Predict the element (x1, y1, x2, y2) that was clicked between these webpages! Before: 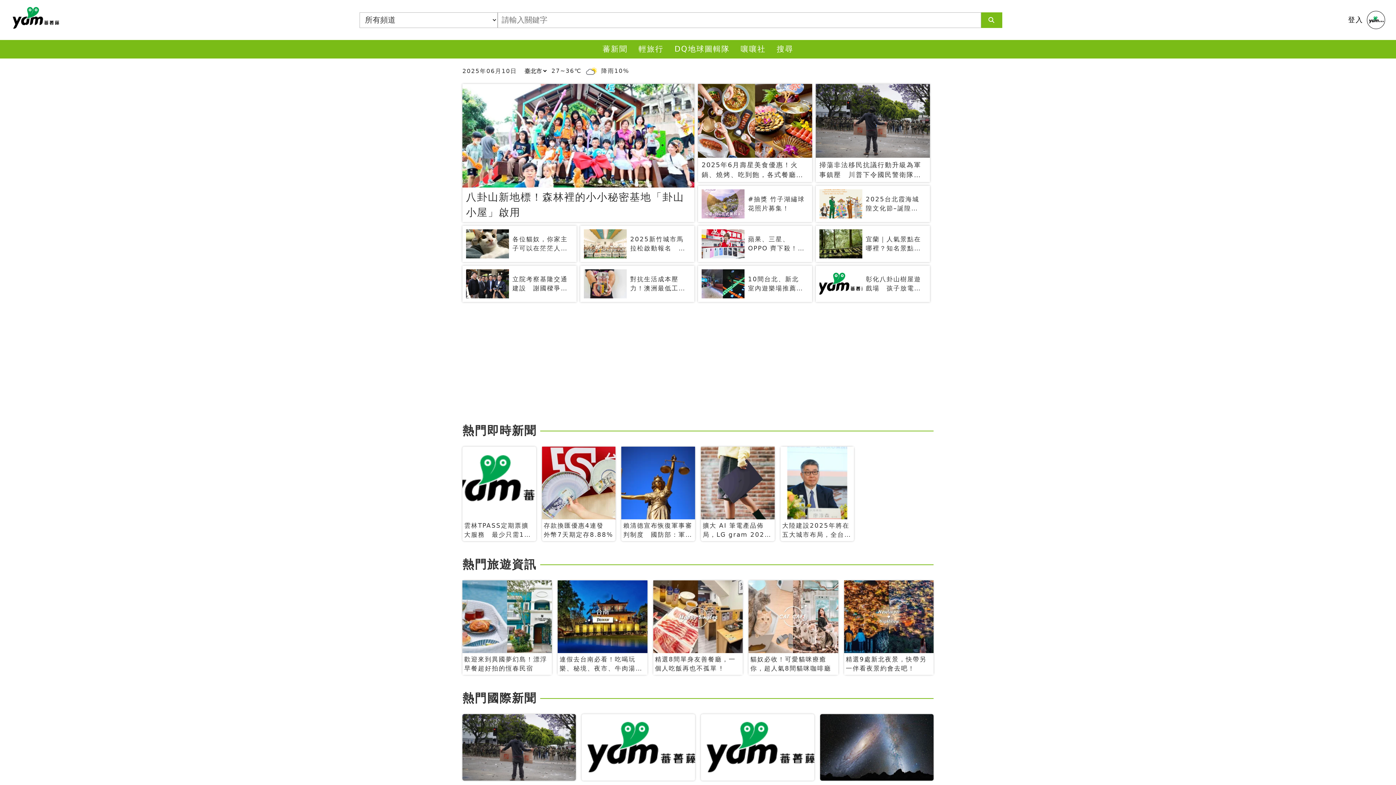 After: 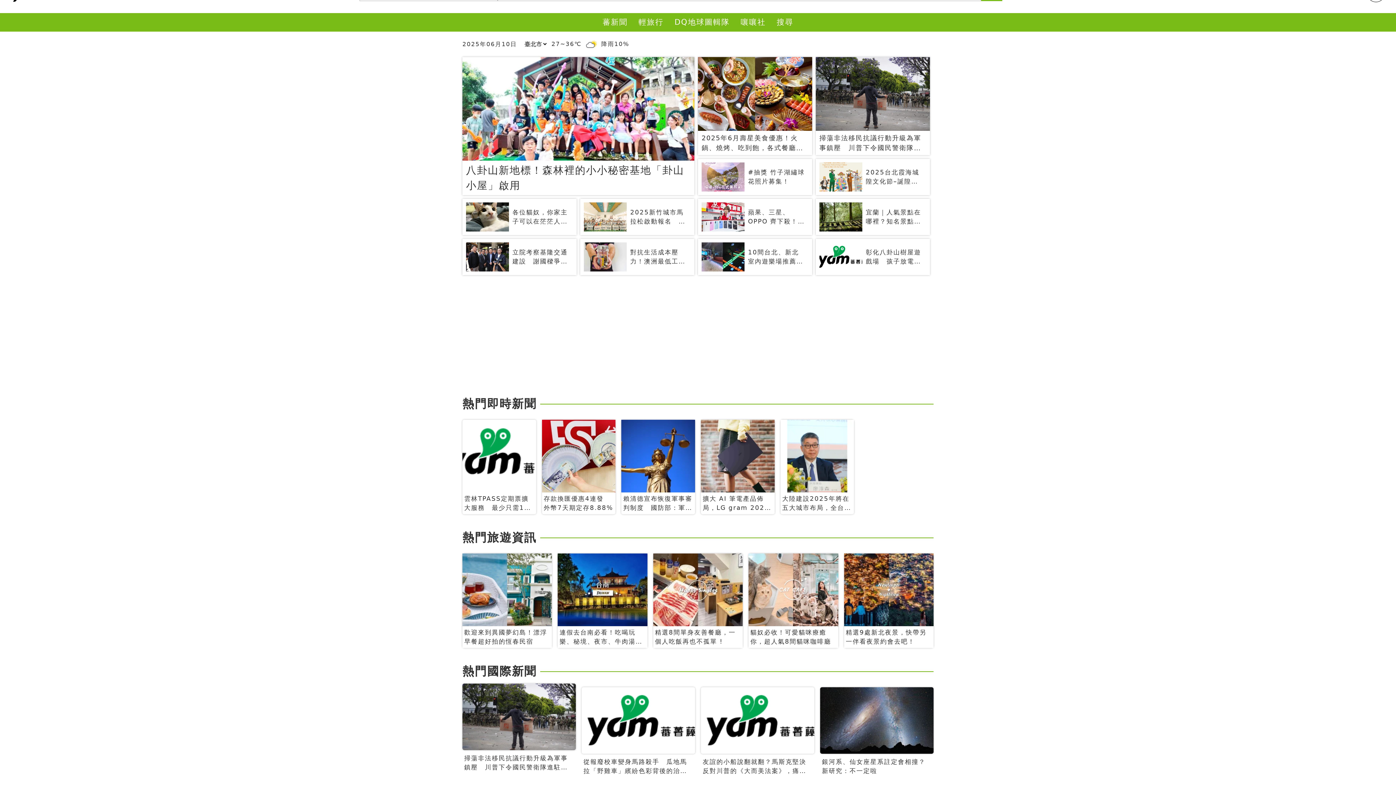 Action: bbox: (462, 714, 576, 812) label: 掃蕩非法移民抗議行動升級為軍事鎮壓　川普下令國民警衛隊進駐洛杉磯